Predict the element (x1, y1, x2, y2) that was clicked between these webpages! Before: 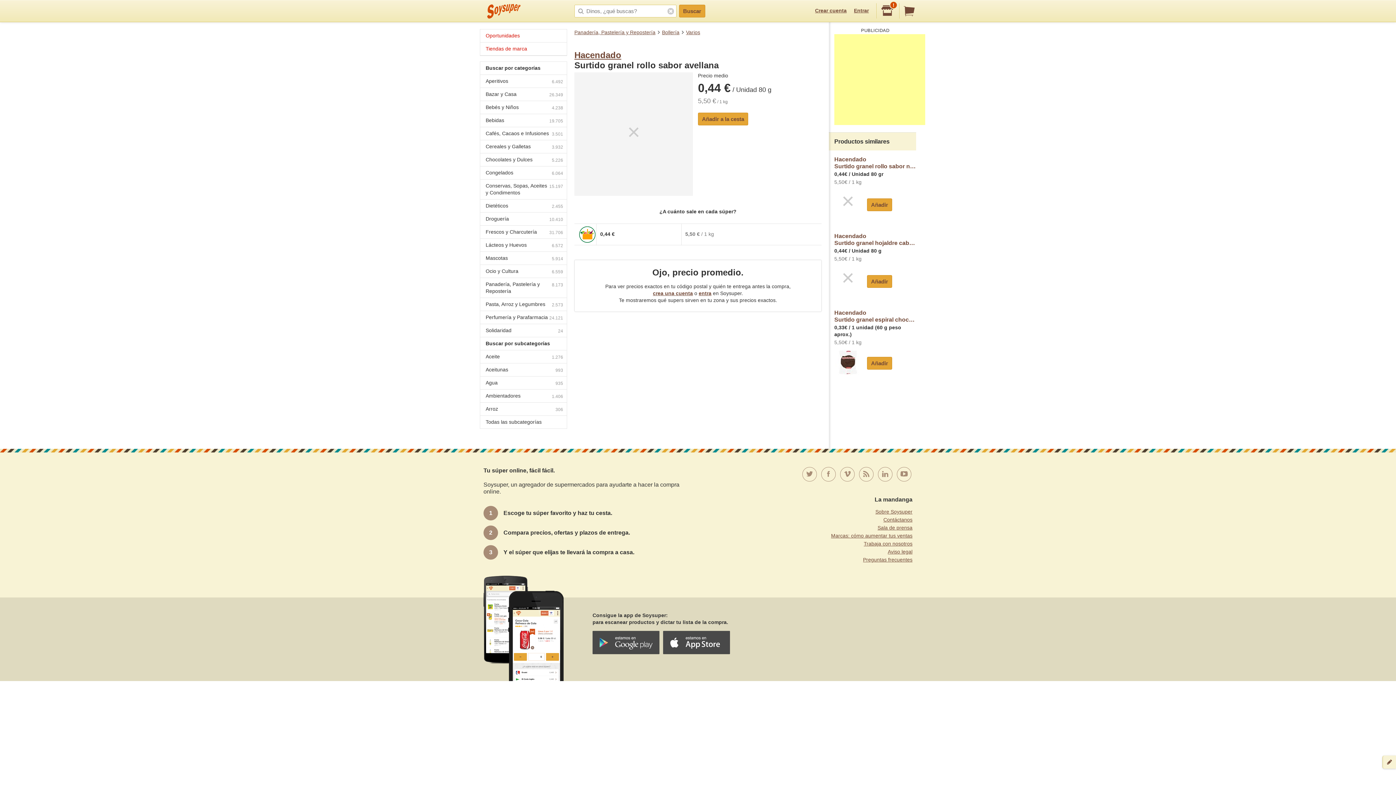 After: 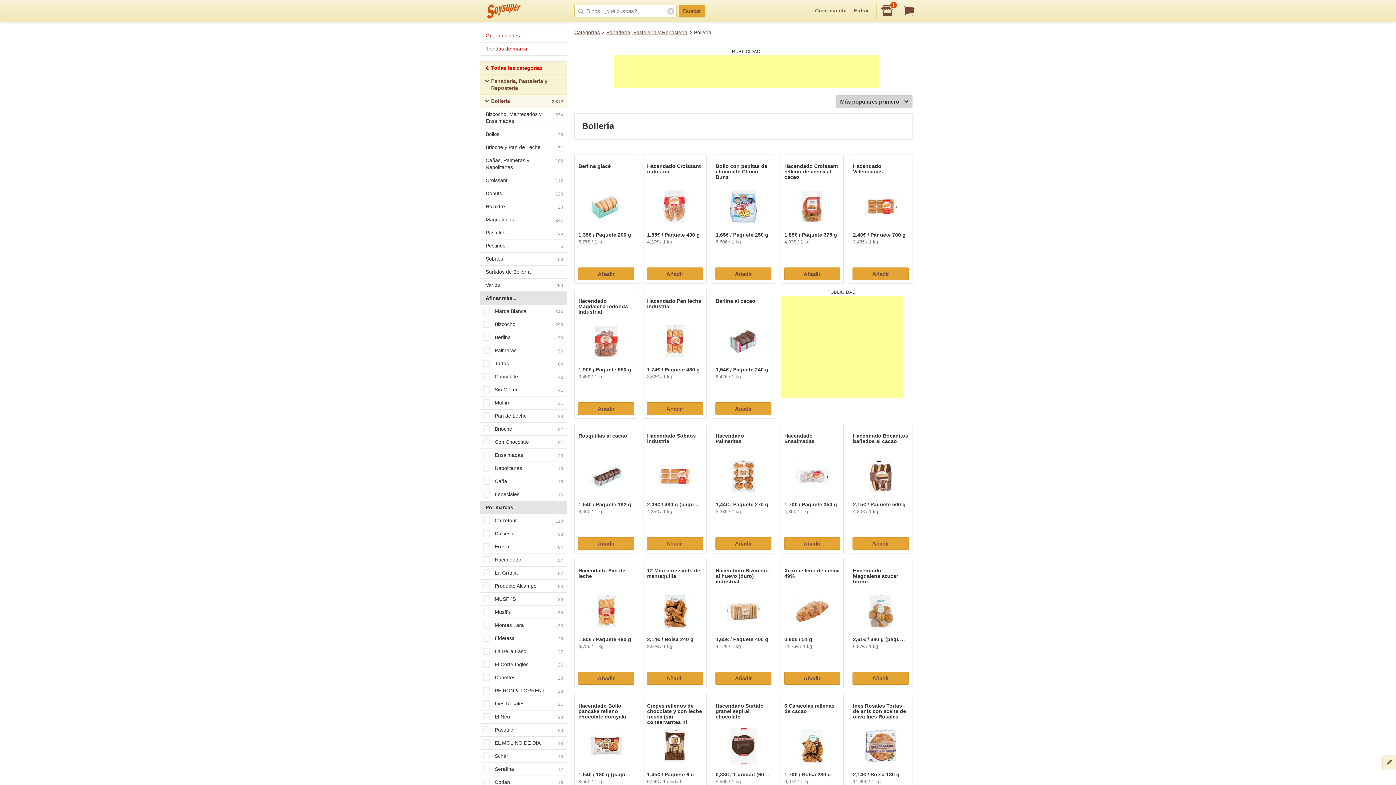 Action: bbox: (662, 29, 679, 35) label: Bollería